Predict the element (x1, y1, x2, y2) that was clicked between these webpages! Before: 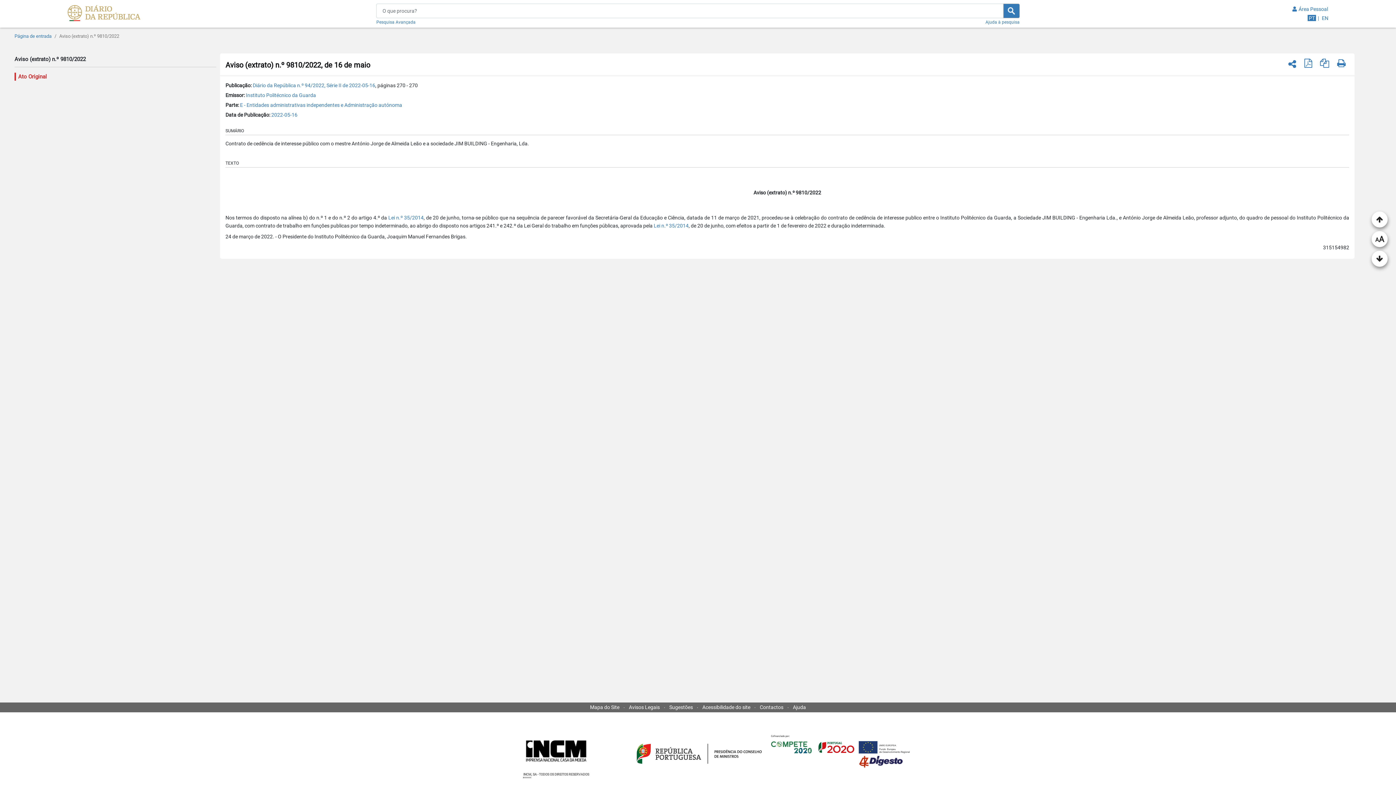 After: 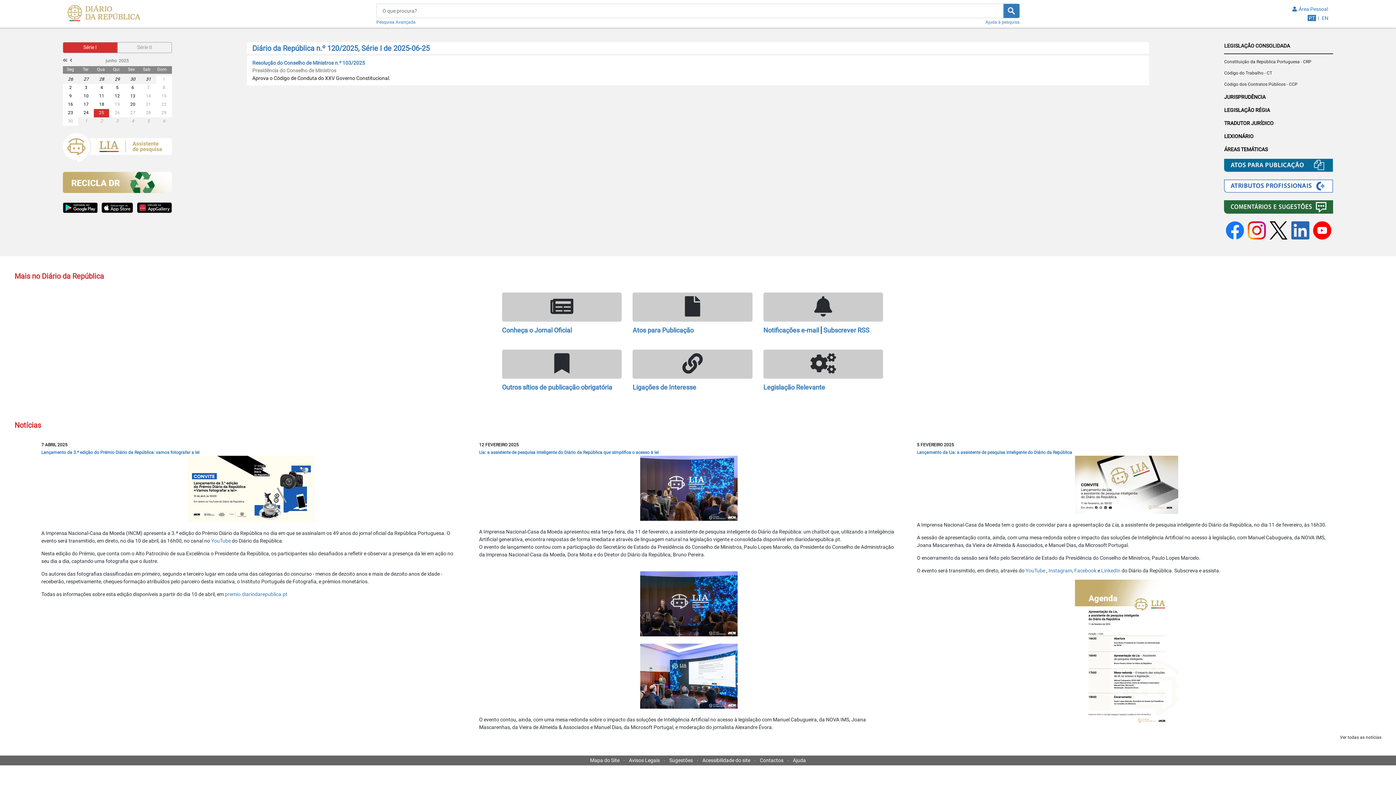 Action: bbox: (67, 5, 140, 12)